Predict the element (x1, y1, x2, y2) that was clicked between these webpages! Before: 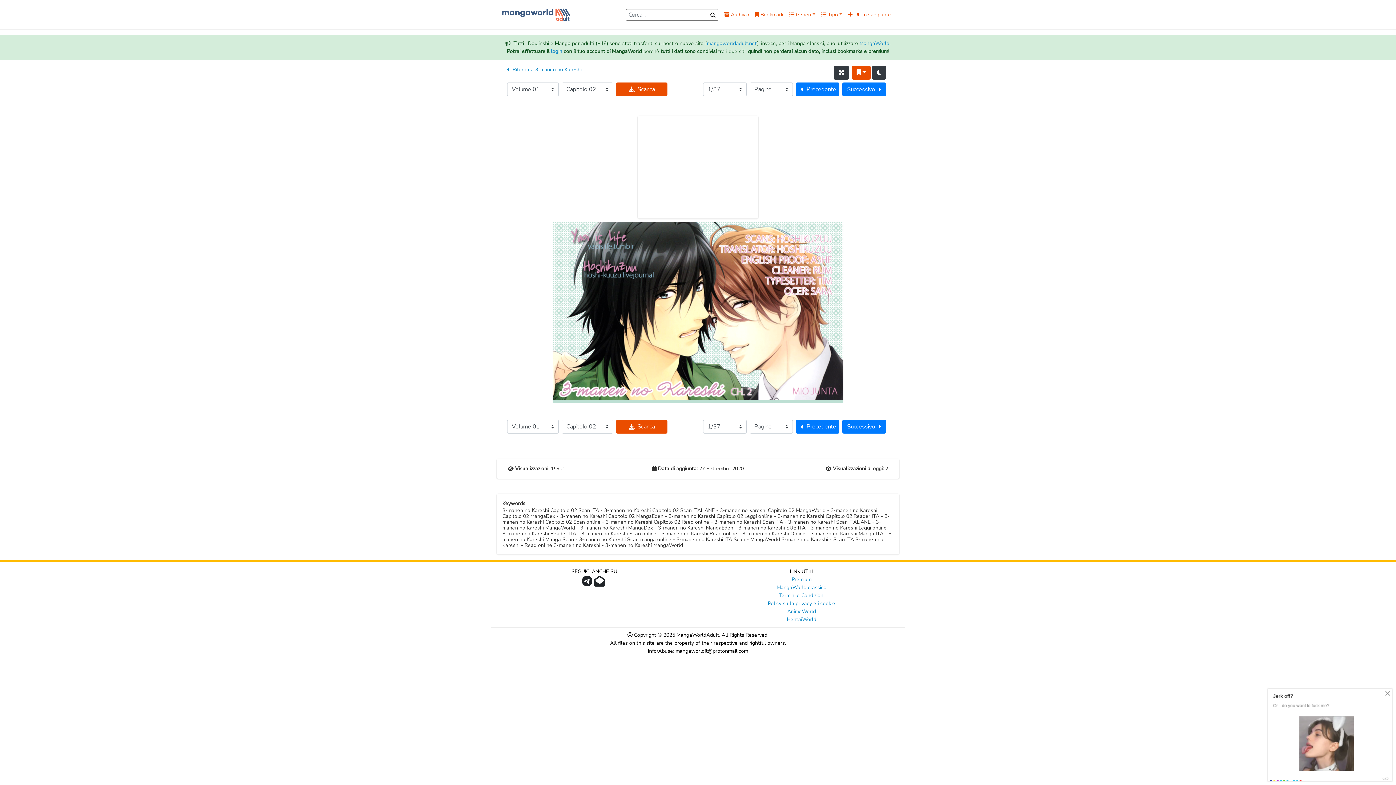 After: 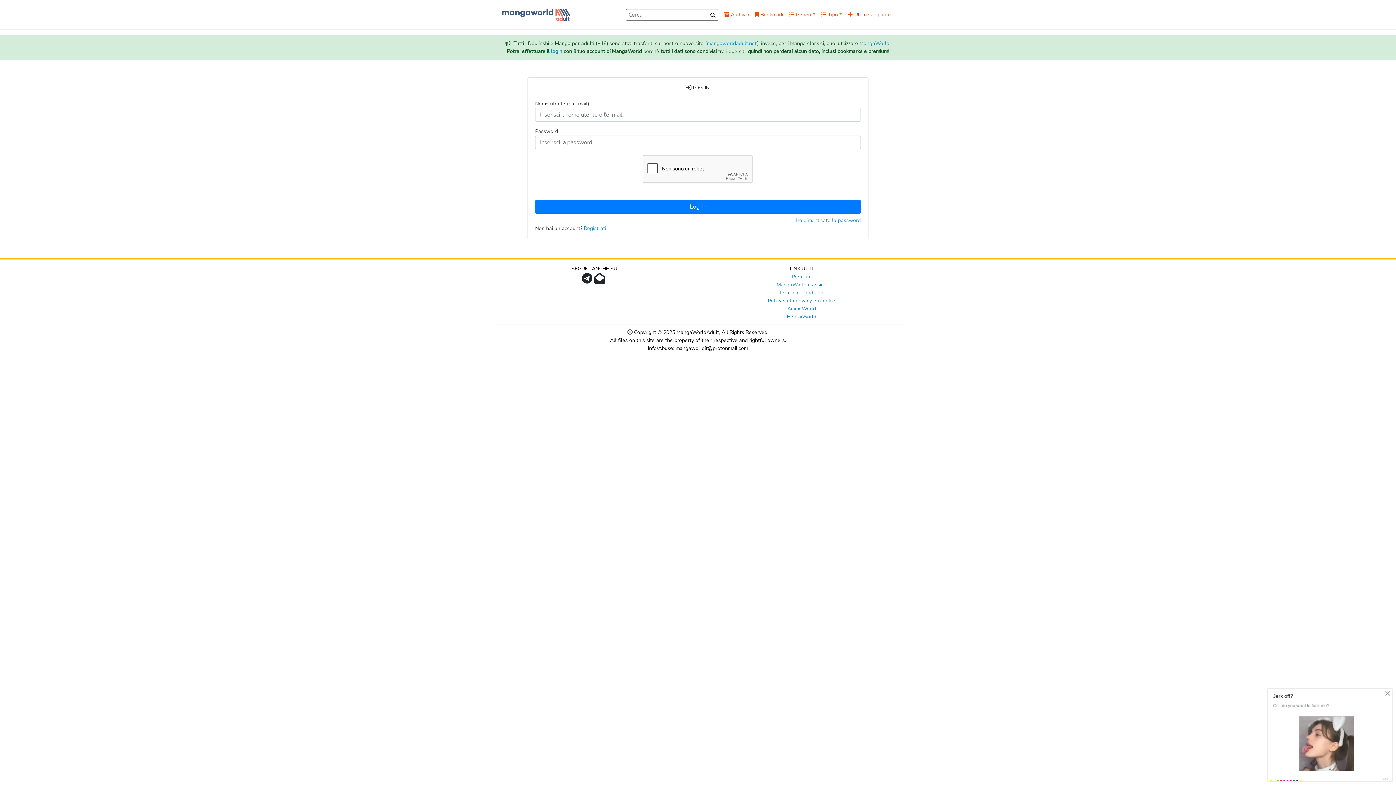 Action: bbox: (792, 576, 811, 583) label: Premium